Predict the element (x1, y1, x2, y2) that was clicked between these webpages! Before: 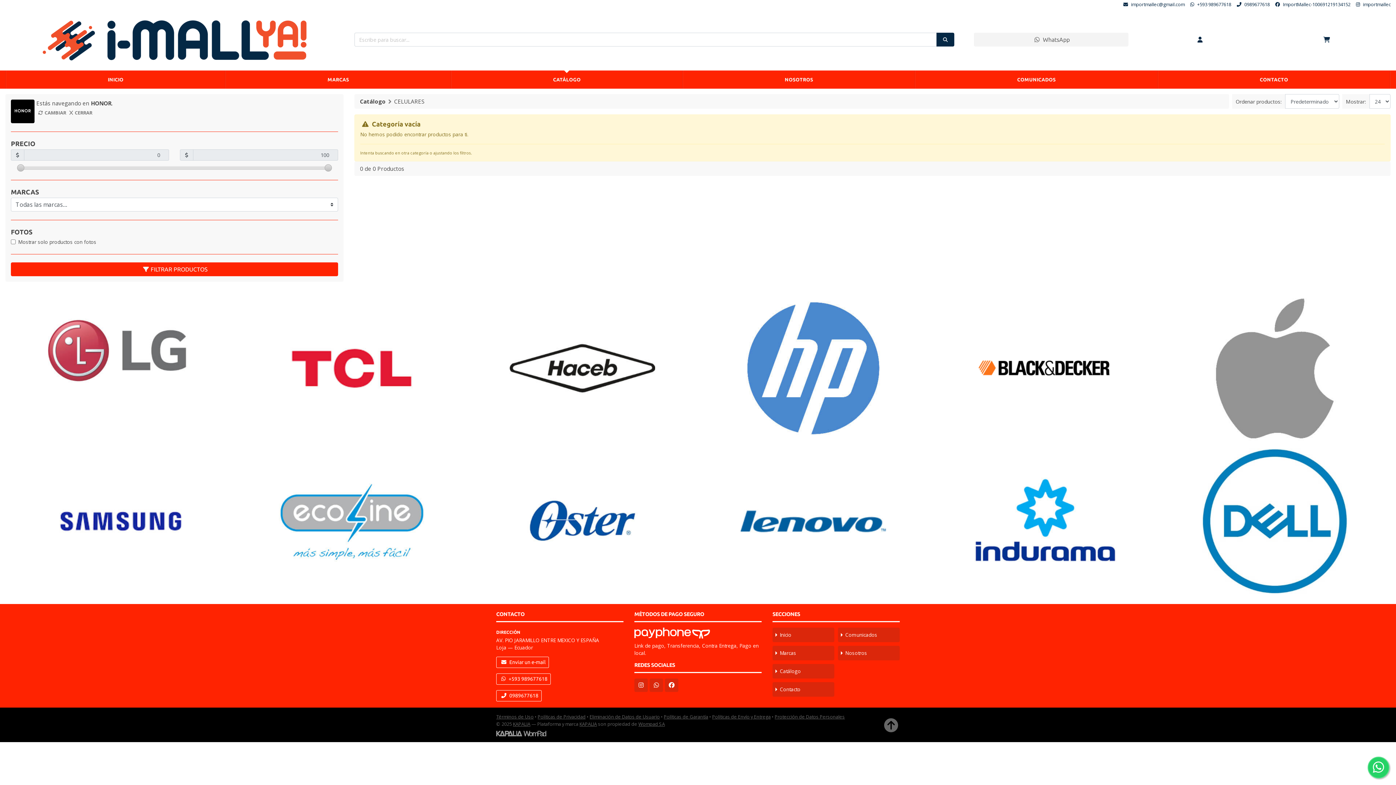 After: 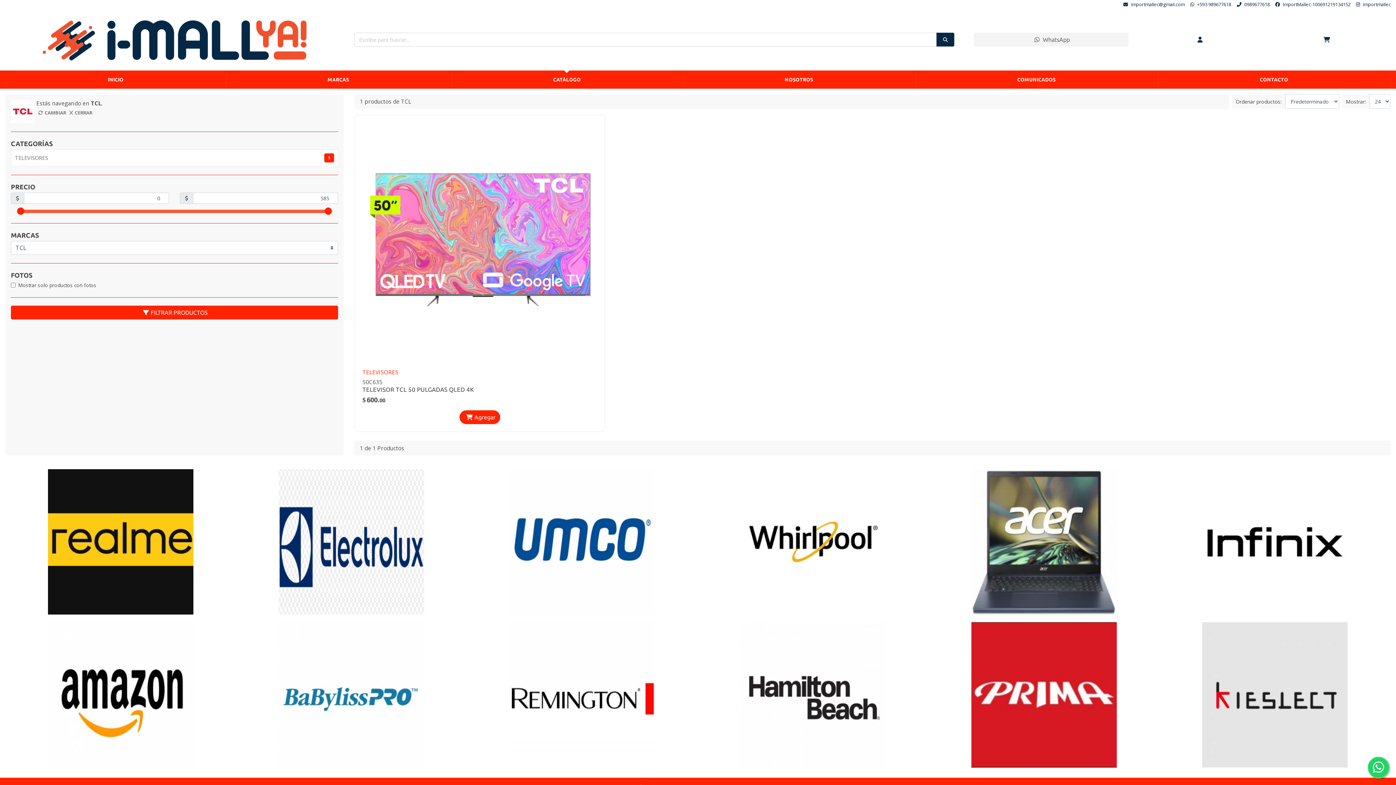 Action: bbox: (241, 295, 461, 442)